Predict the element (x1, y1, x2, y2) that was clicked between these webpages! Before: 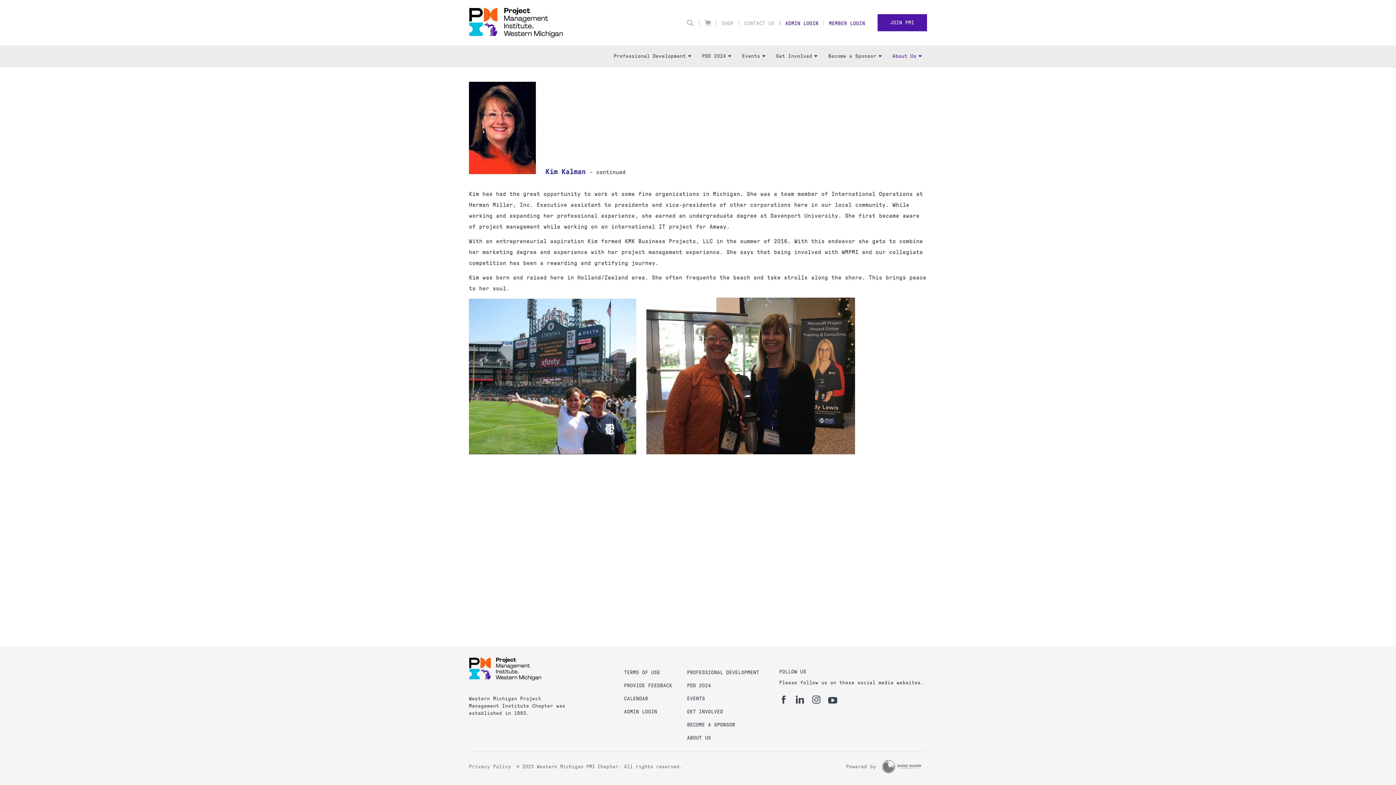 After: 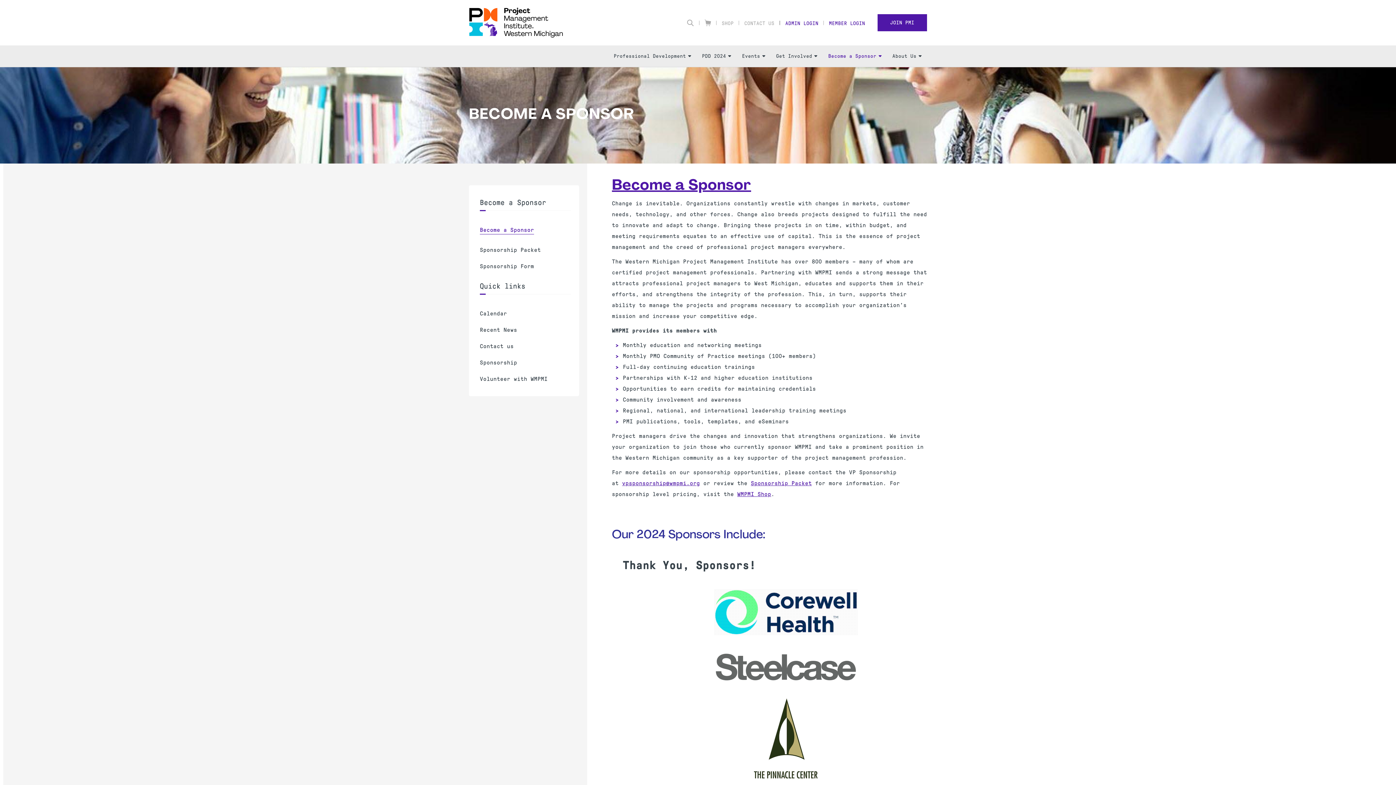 Action: bbox: (823, 45, 887, 66) label: Become a Sponsor